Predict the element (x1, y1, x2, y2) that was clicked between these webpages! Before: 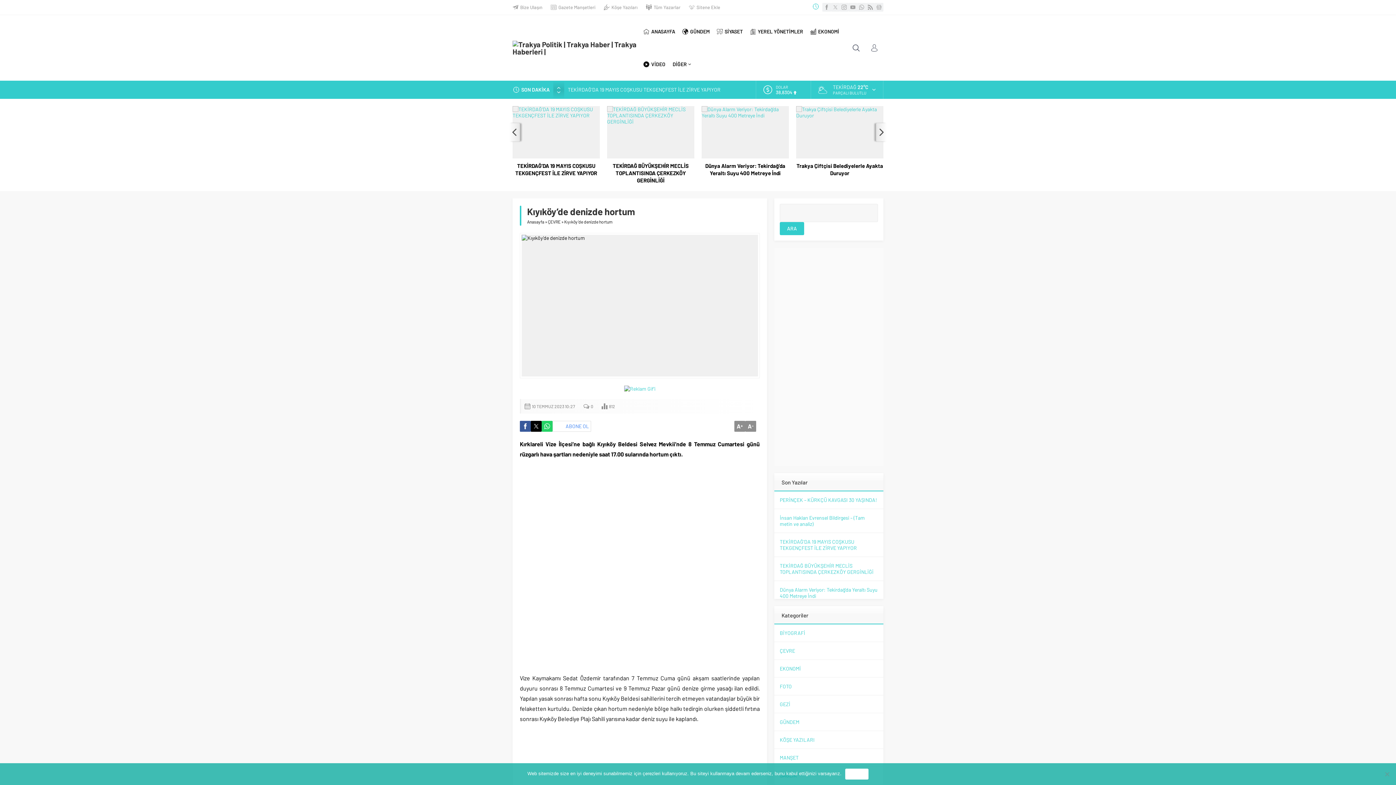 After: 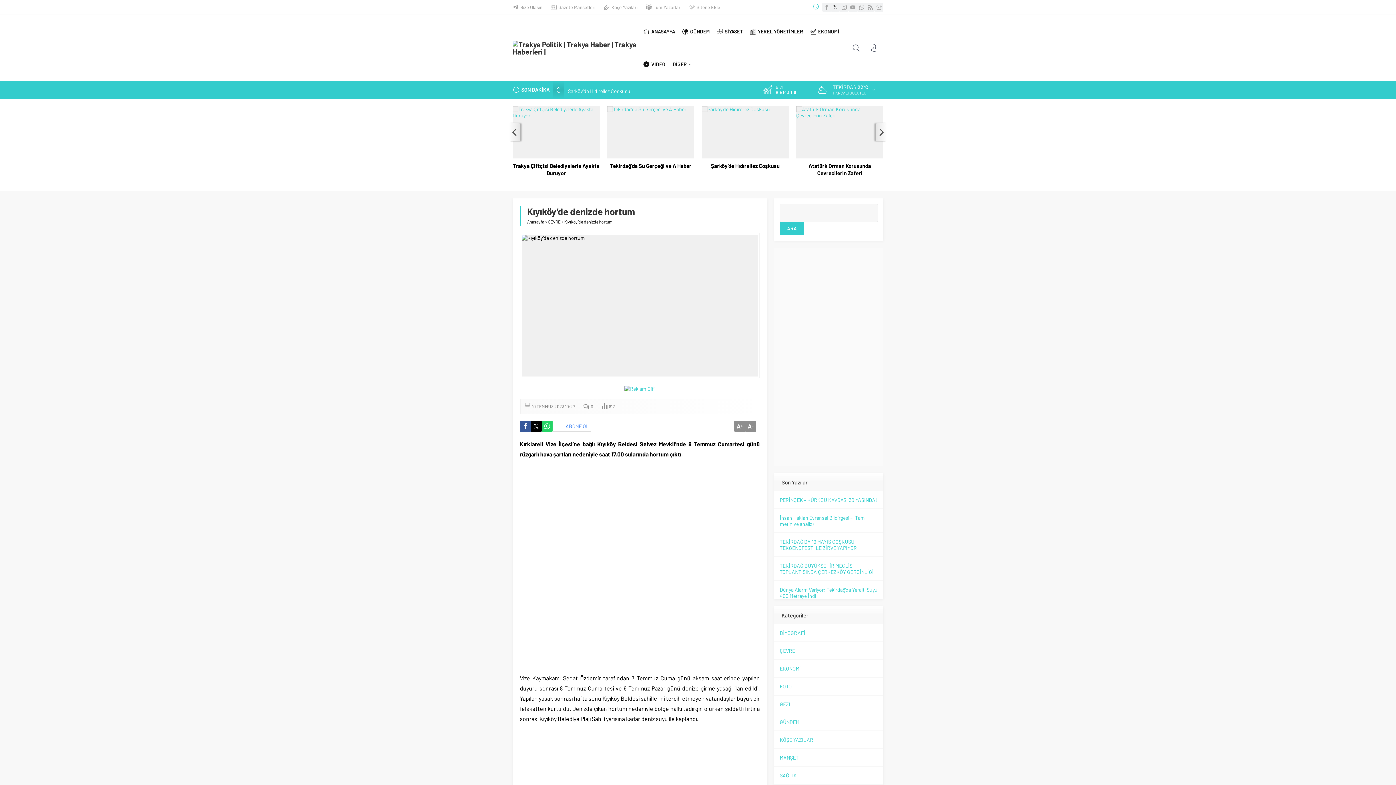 Action: bbox: (831, 2, 840, 11)